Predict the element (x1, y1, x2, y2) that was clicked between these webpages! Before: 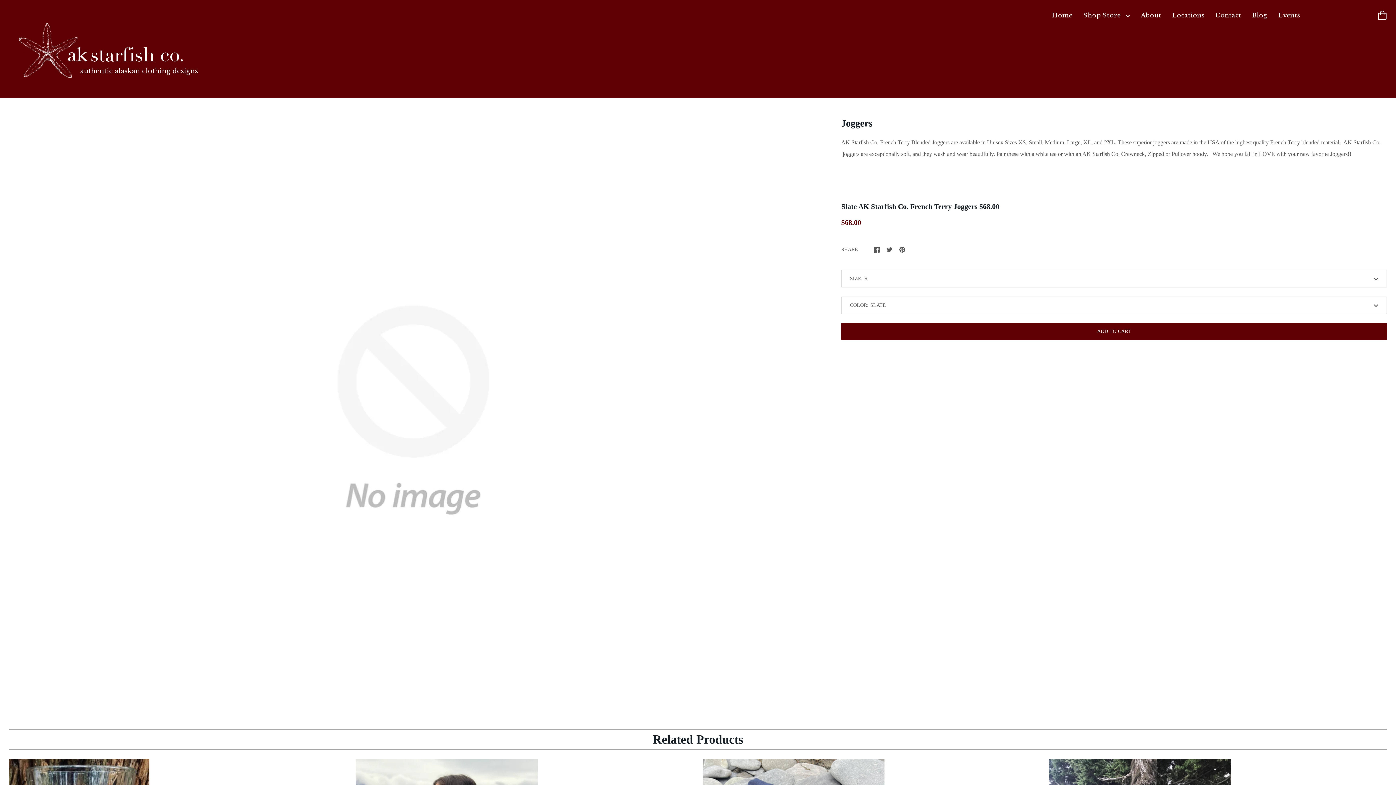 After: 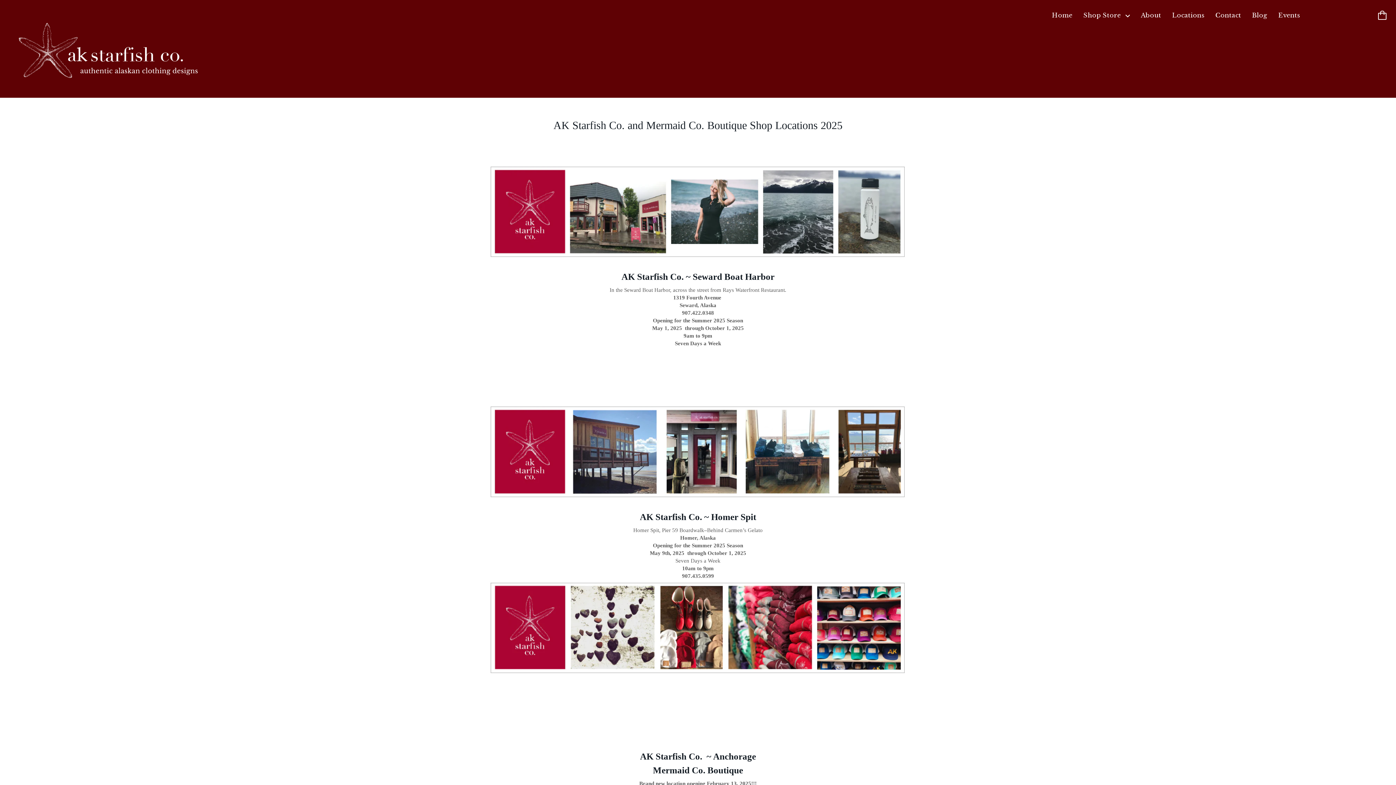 Action: label: Locations bbox: (1167, 3, 1209, 27)